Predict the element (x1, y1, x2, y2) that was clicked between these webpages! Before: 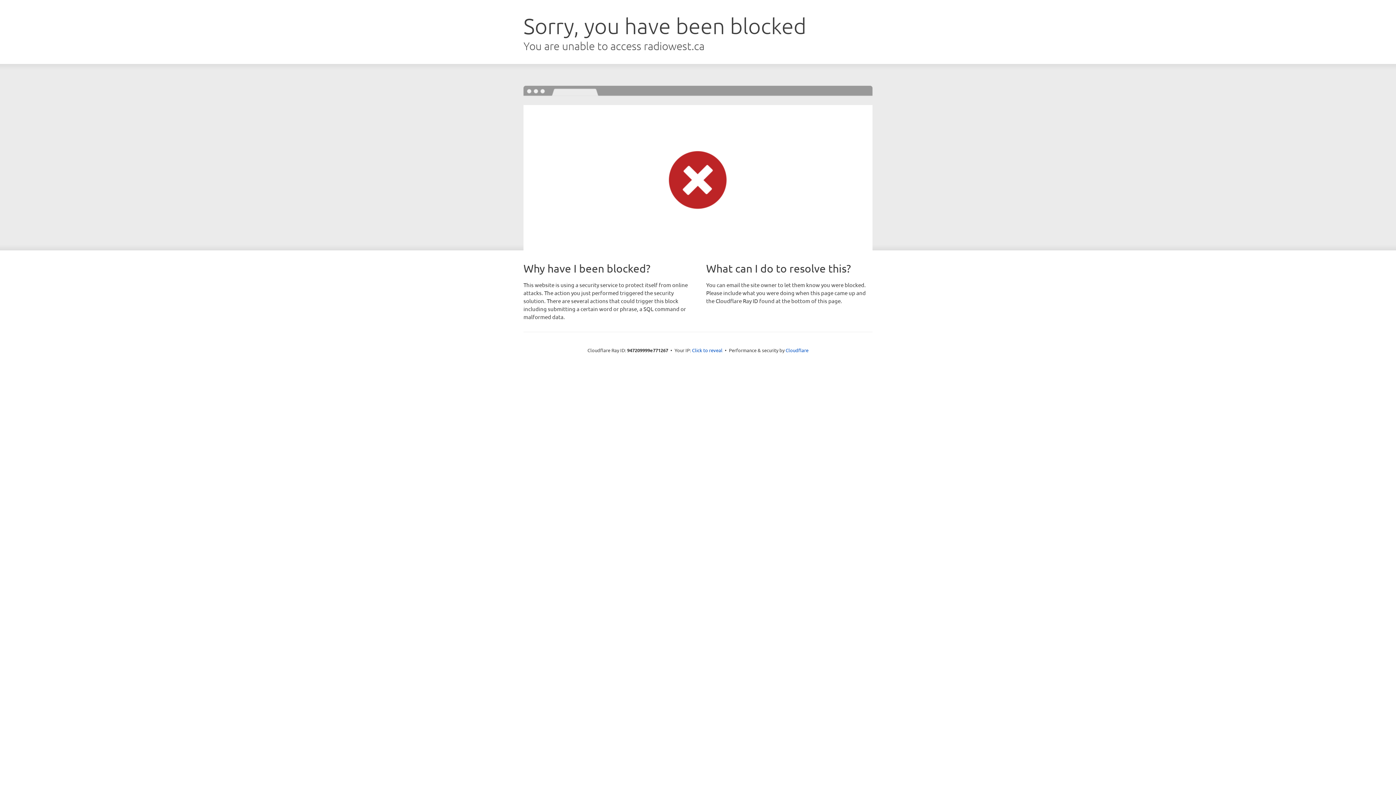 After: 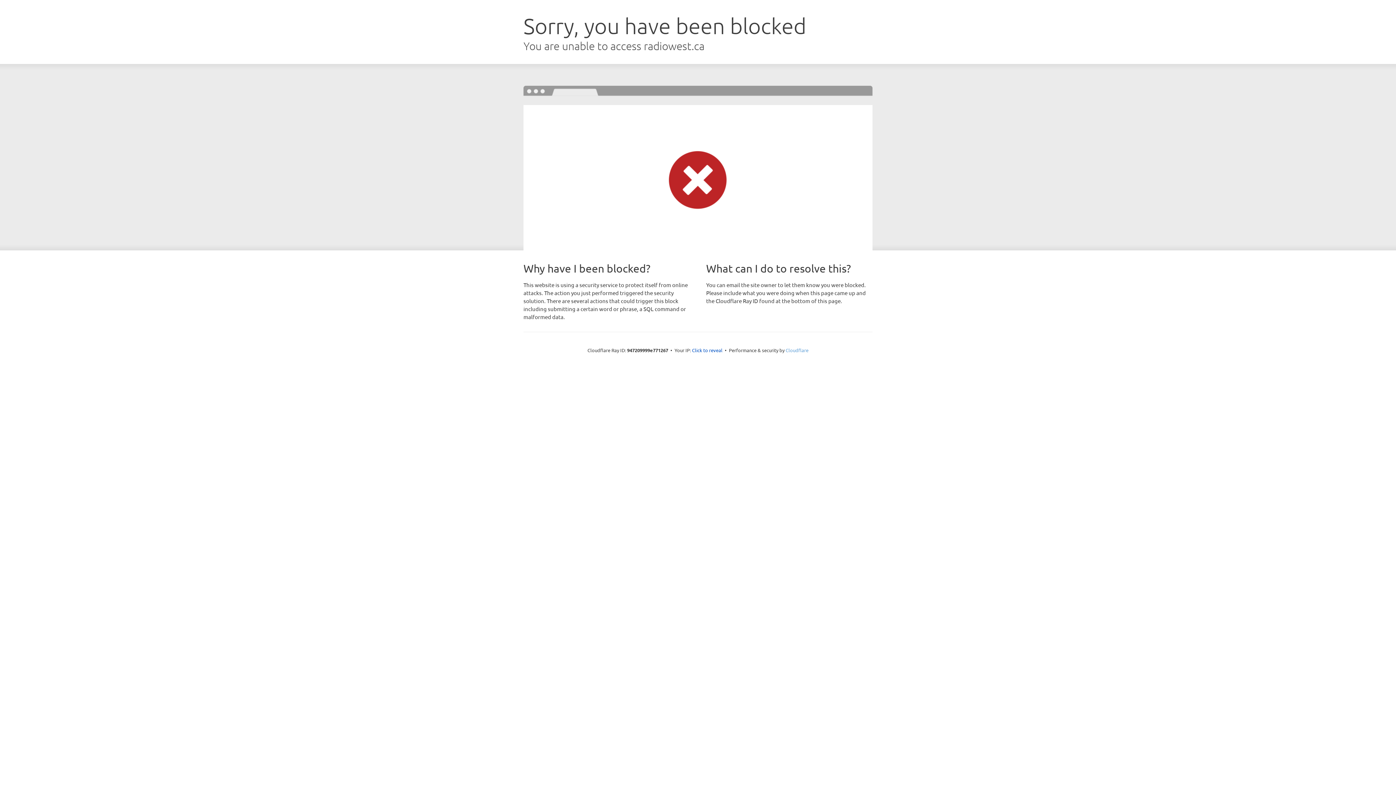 Action: label: Cloudflare bbox: (785, 347, 808, 353)